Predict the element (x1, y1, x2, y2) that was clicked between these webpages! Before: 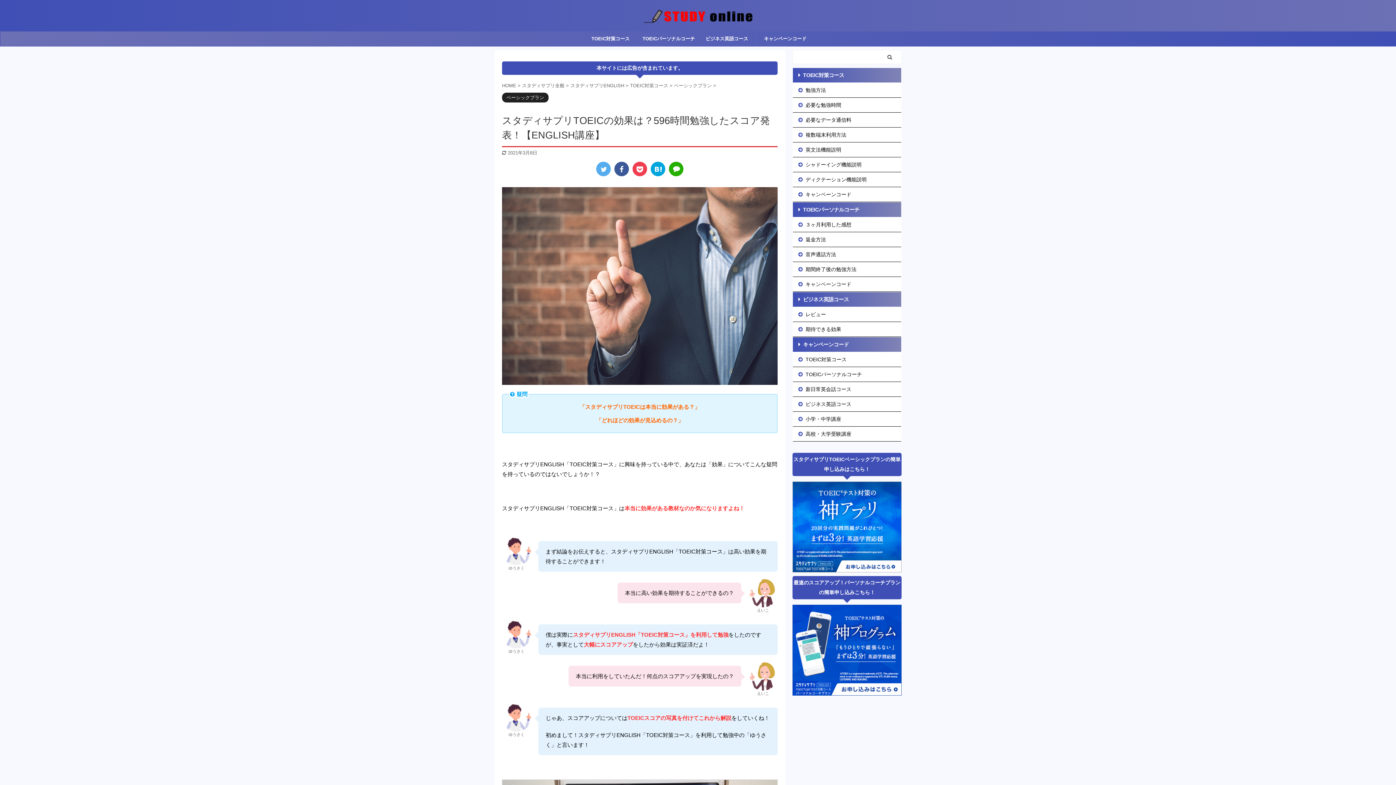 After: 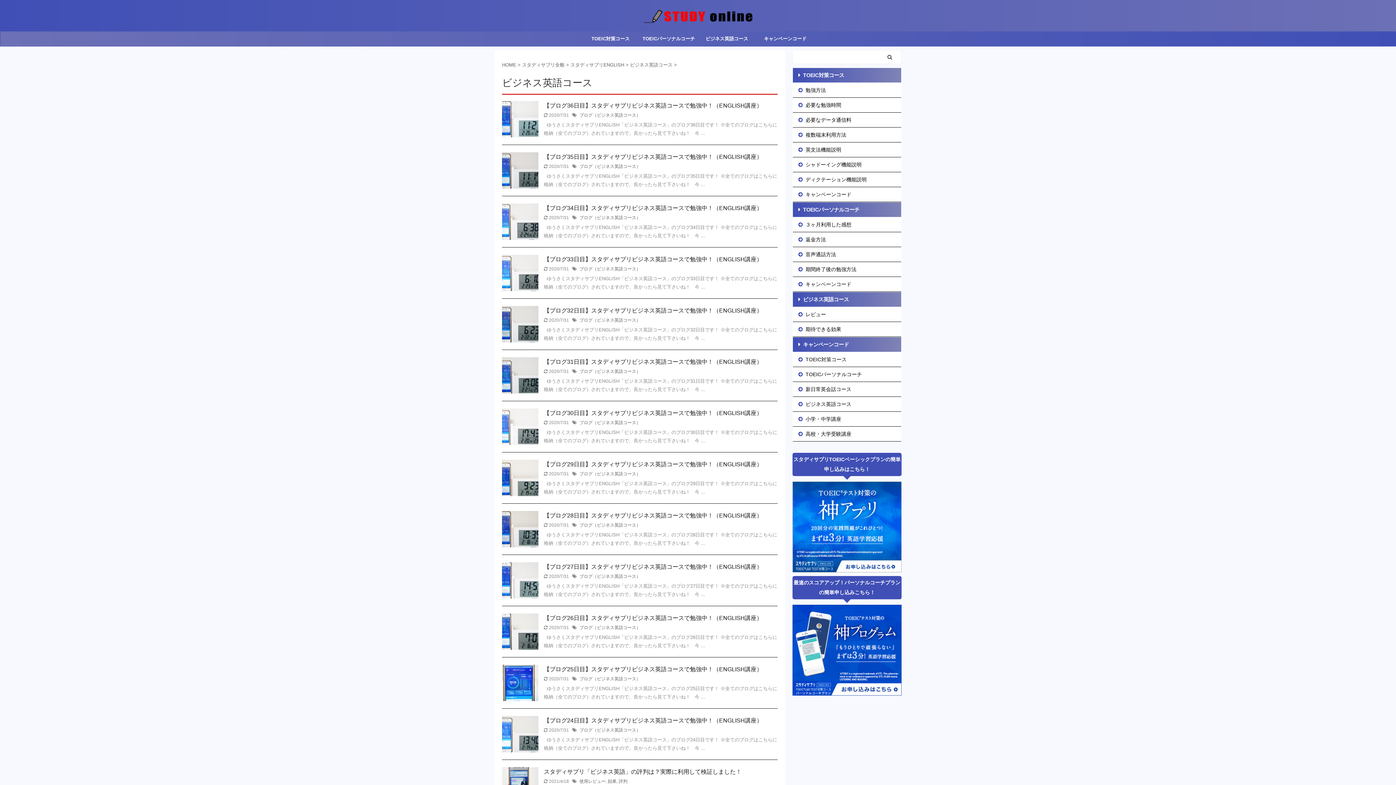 Action: bbox: (793, 292, 901, 306) label: ビジネス英語コース